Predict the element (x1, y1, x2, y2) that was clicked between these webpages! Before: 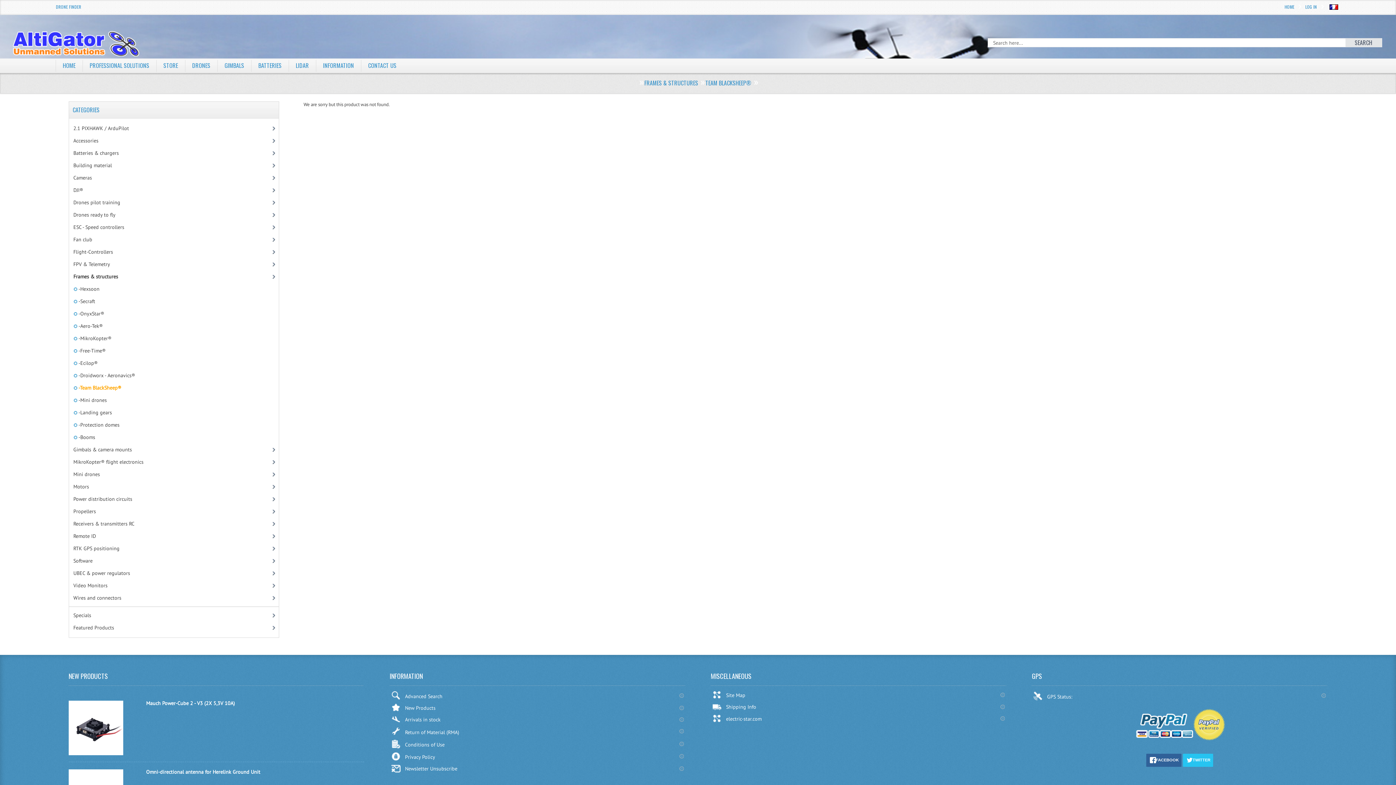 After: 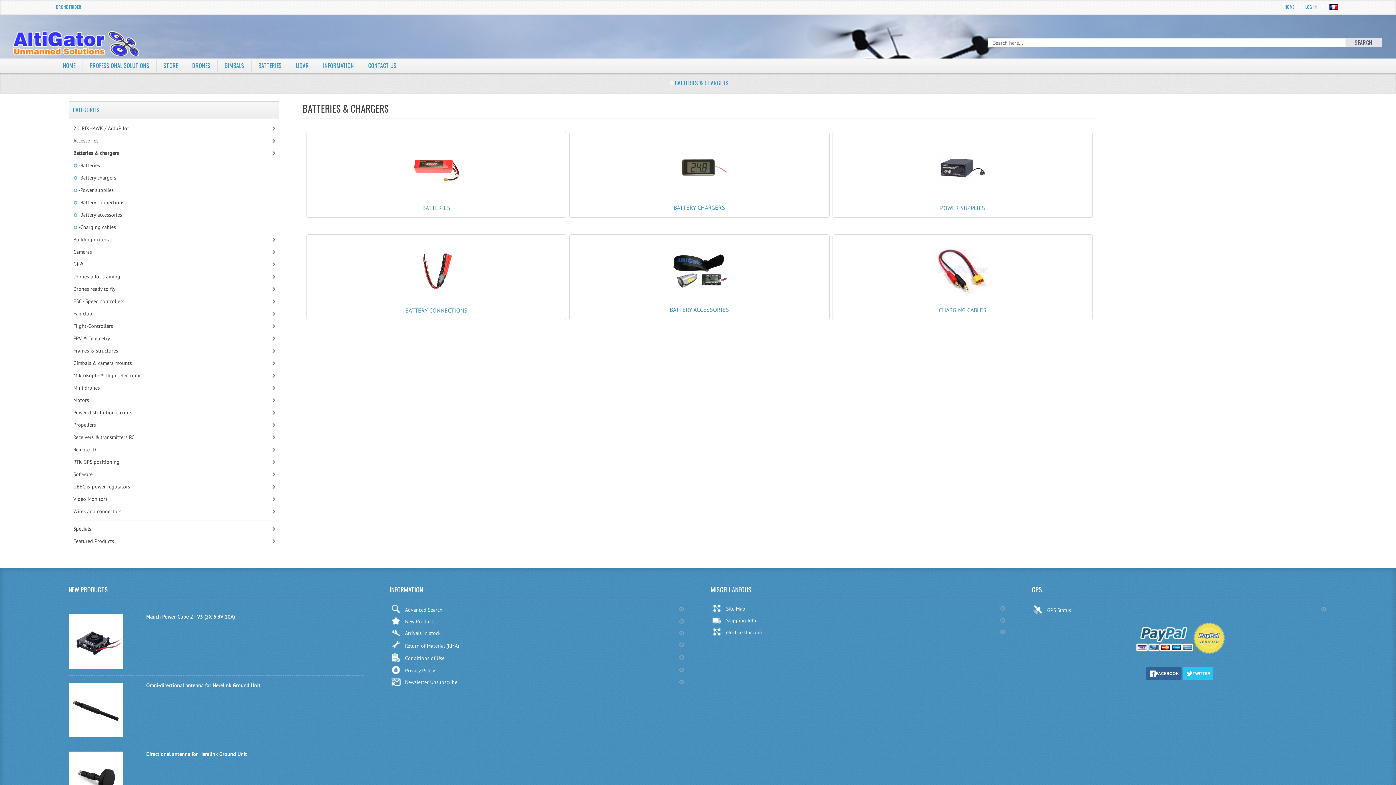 Action: bbox: (69, 146, 275, 159) label: Batteries & chargers